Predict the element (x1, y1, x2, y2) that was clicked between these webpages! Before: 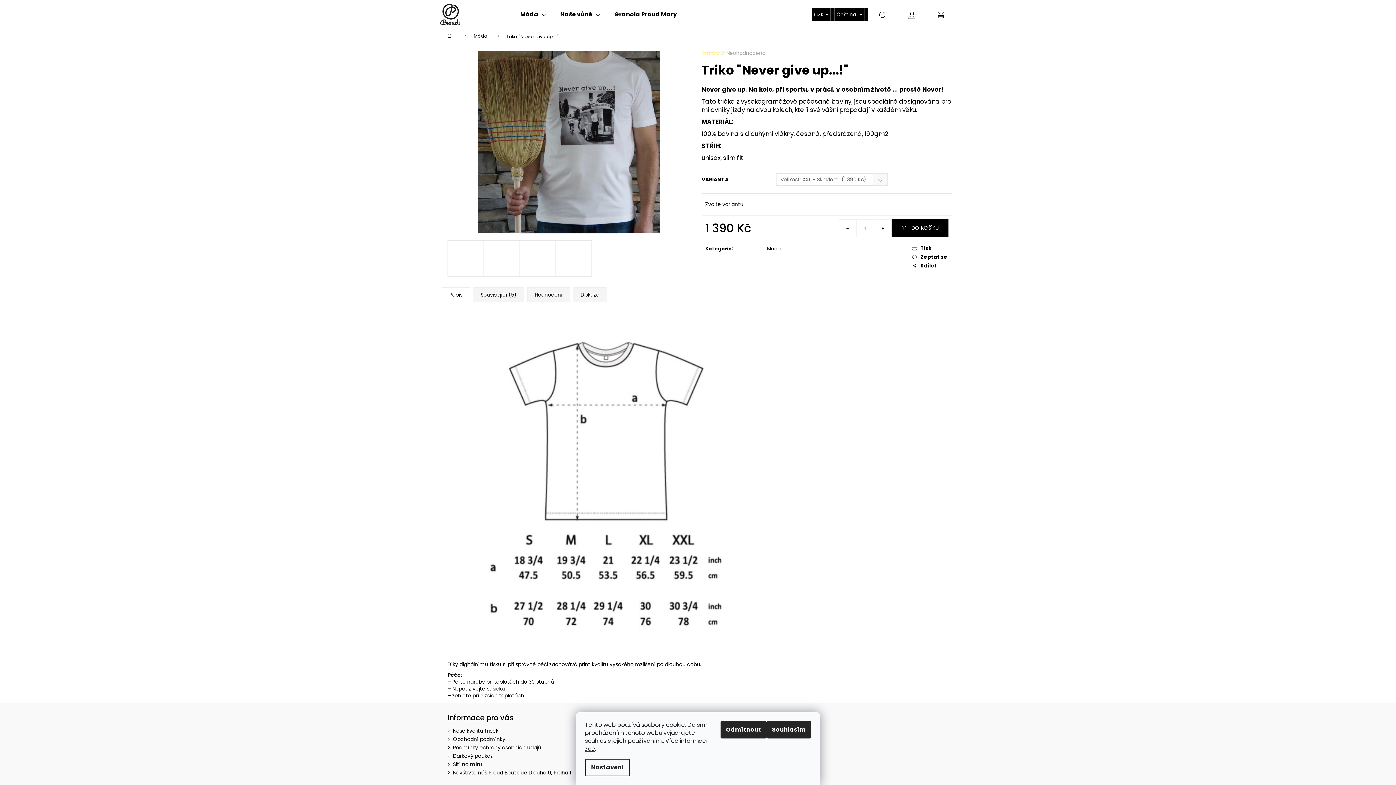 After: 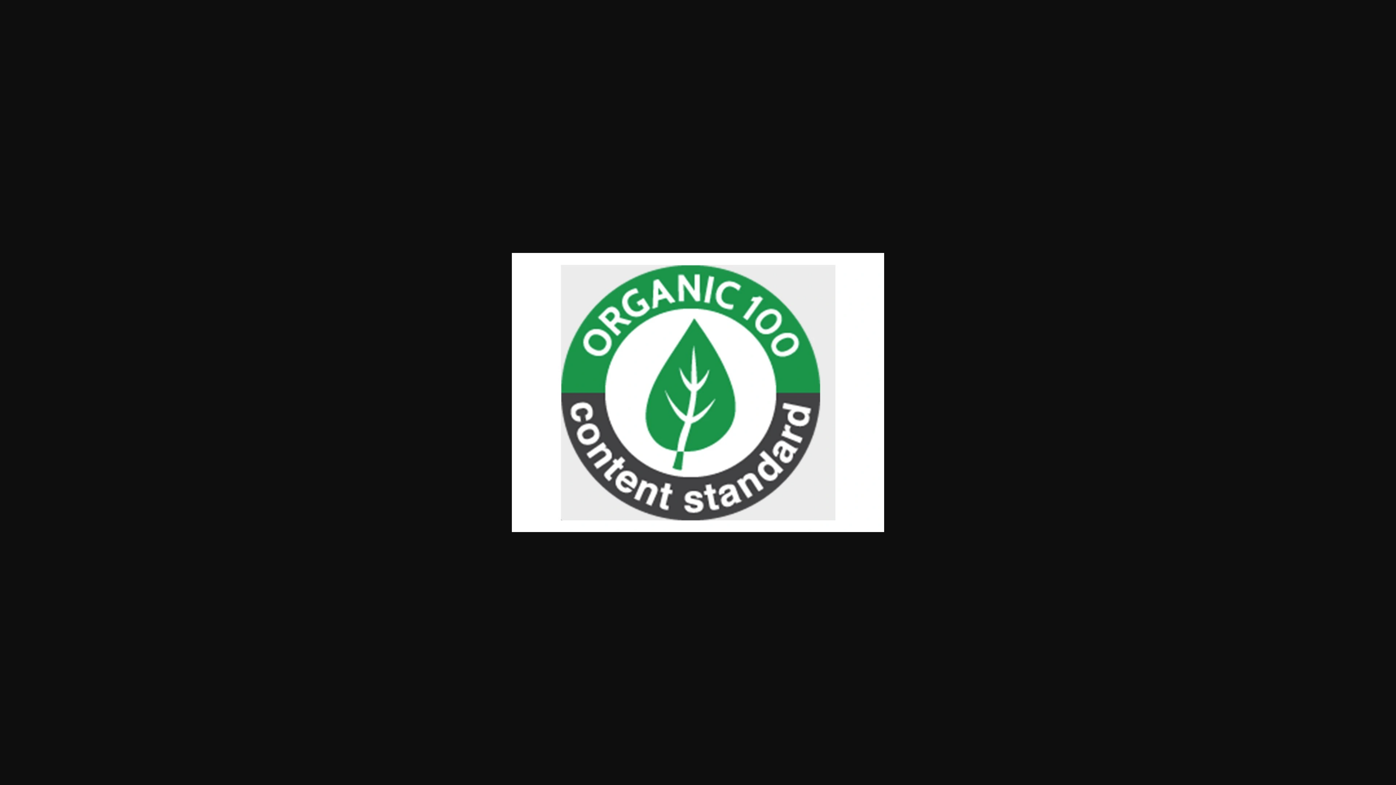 Action: bbox: (555, 240, 592, 276)